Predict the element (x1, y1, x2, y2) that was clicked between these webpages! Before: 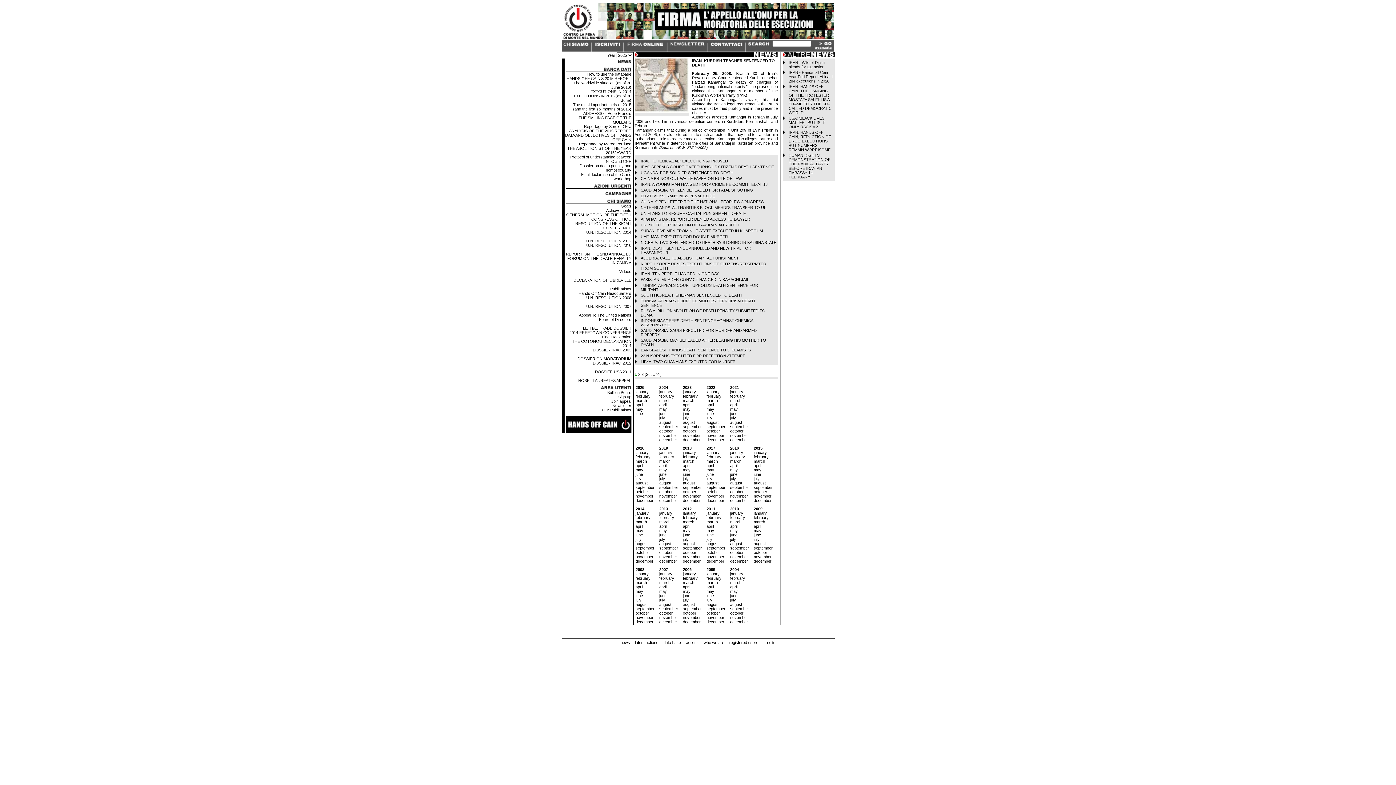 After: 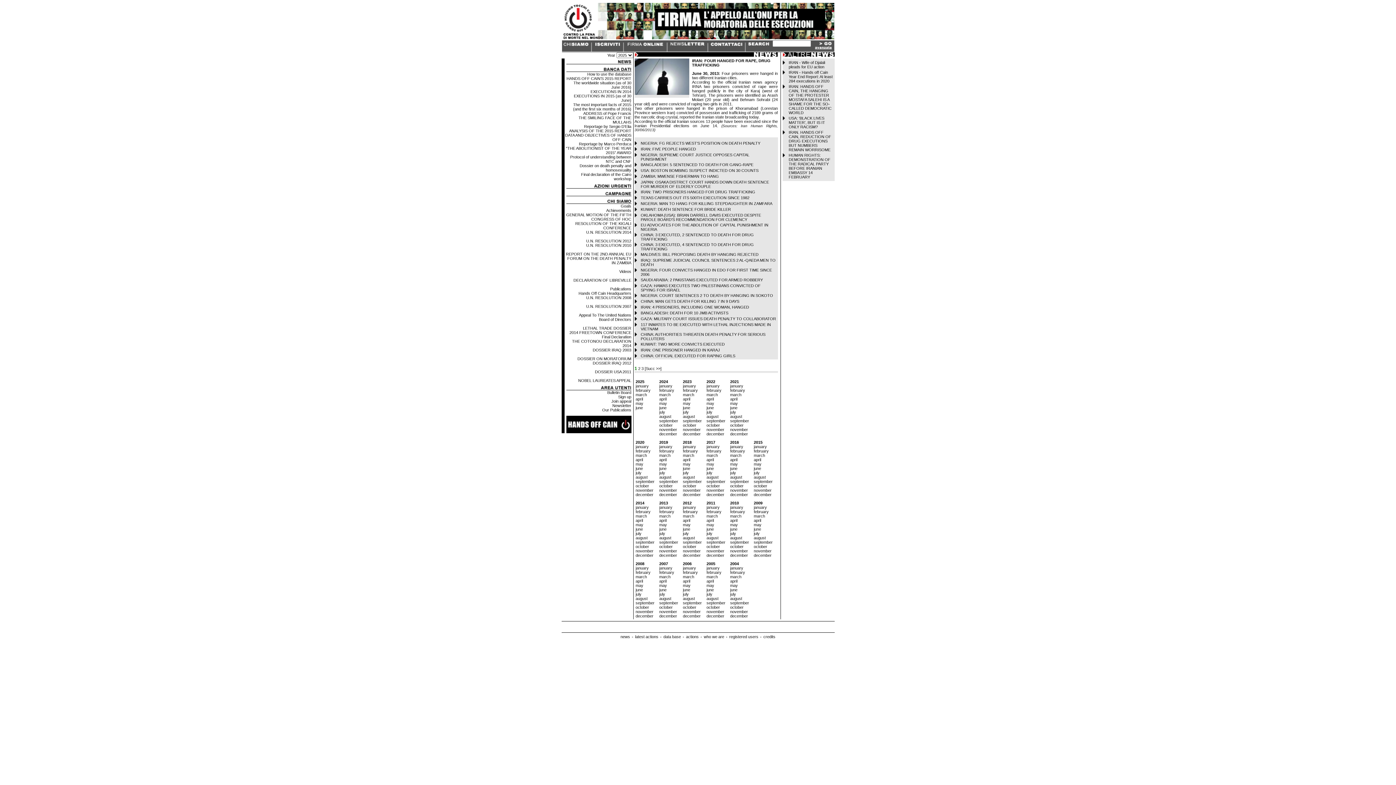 Action: label: june bbox: (659, 533, 666, 537)